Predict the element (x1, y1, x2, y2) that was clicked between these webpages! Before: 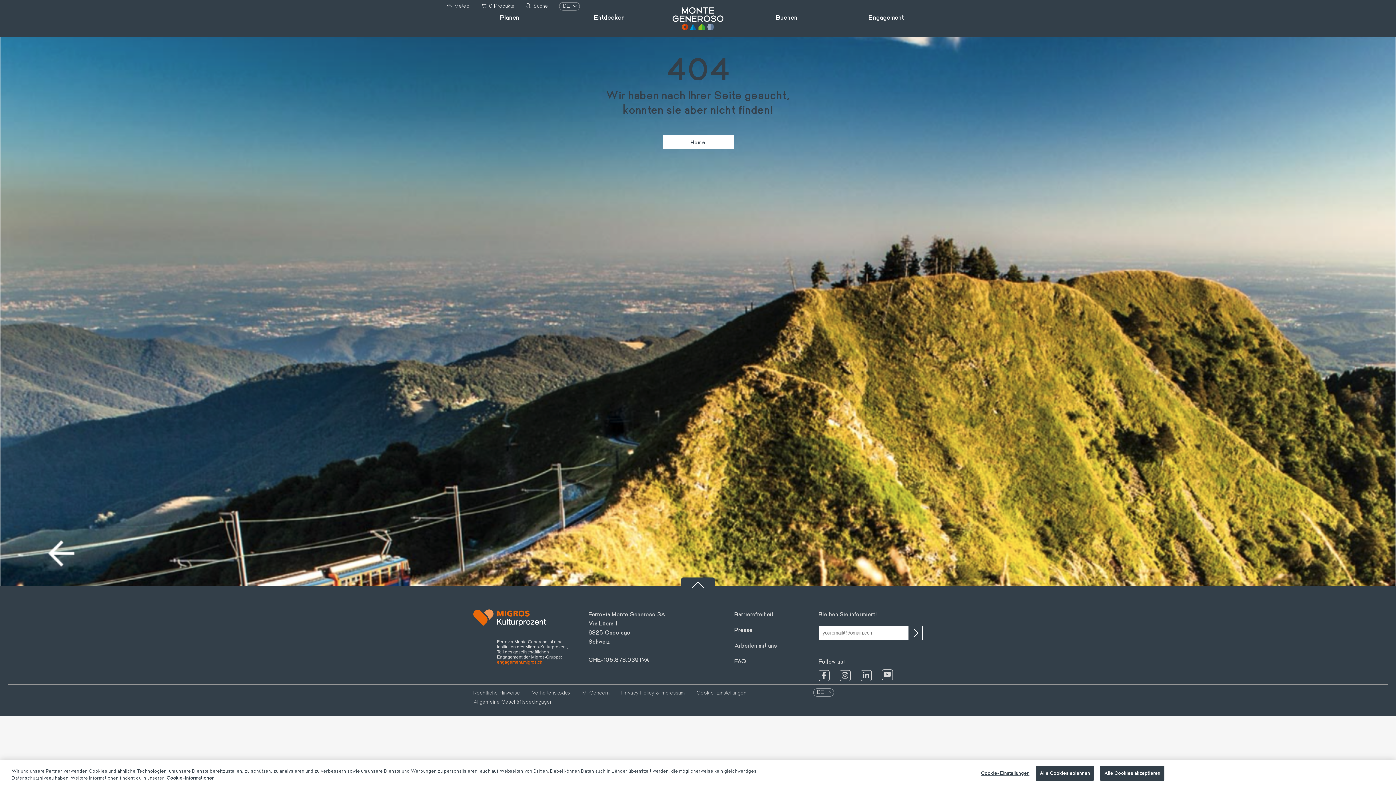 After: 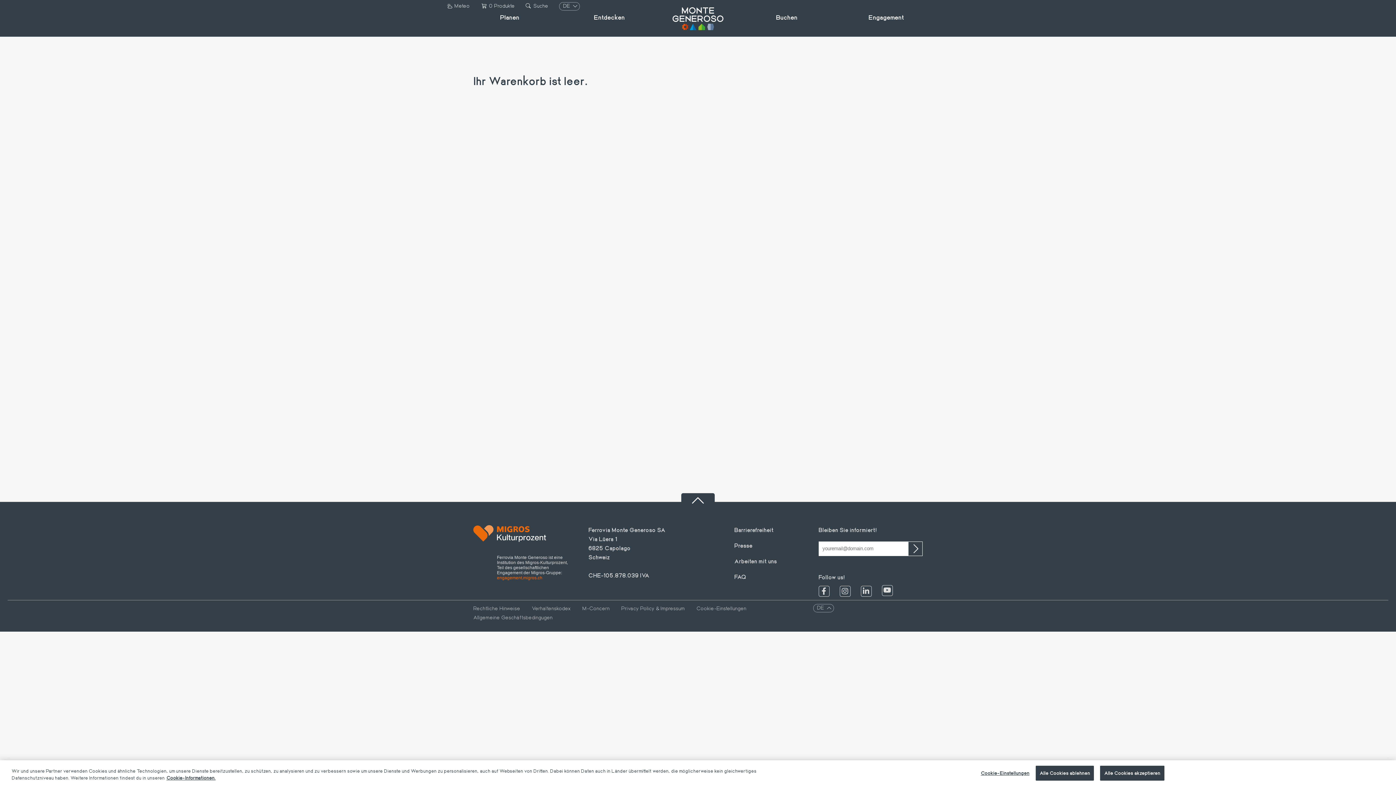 Action: bbox: (480, 3, 514, 9) label:  0 Produkte